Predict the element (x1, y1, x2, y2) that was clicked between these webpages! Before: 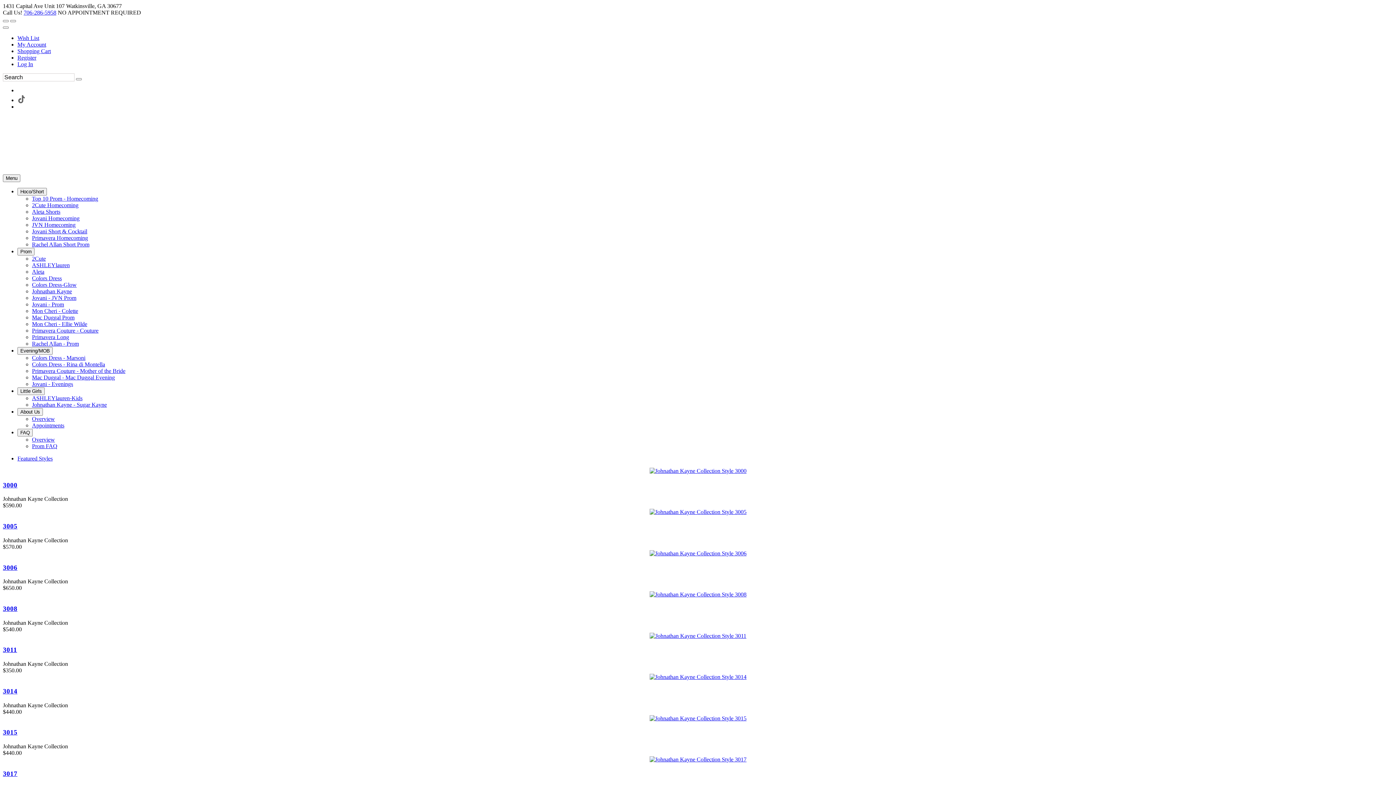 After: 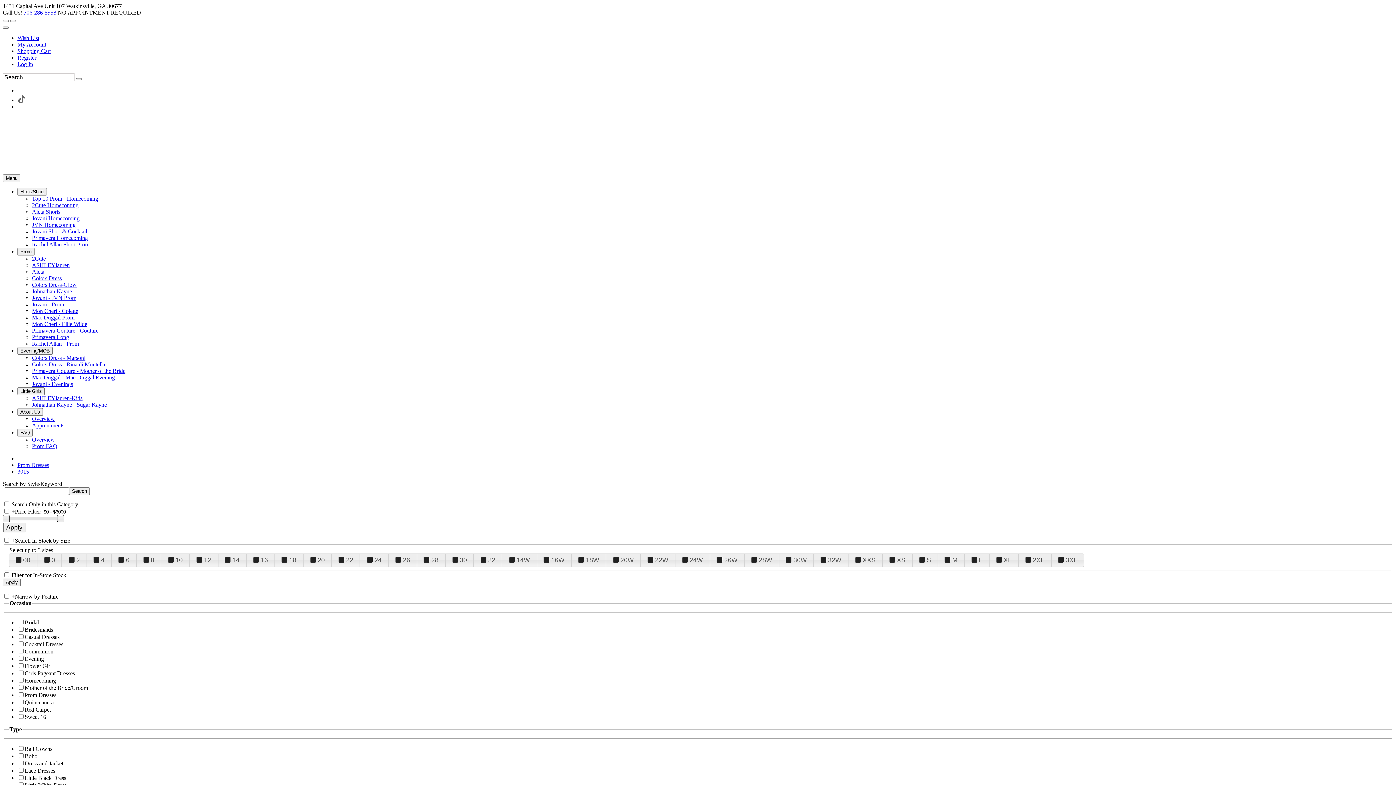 Action: bbox: (2, 728, 17, 736) label: 3015